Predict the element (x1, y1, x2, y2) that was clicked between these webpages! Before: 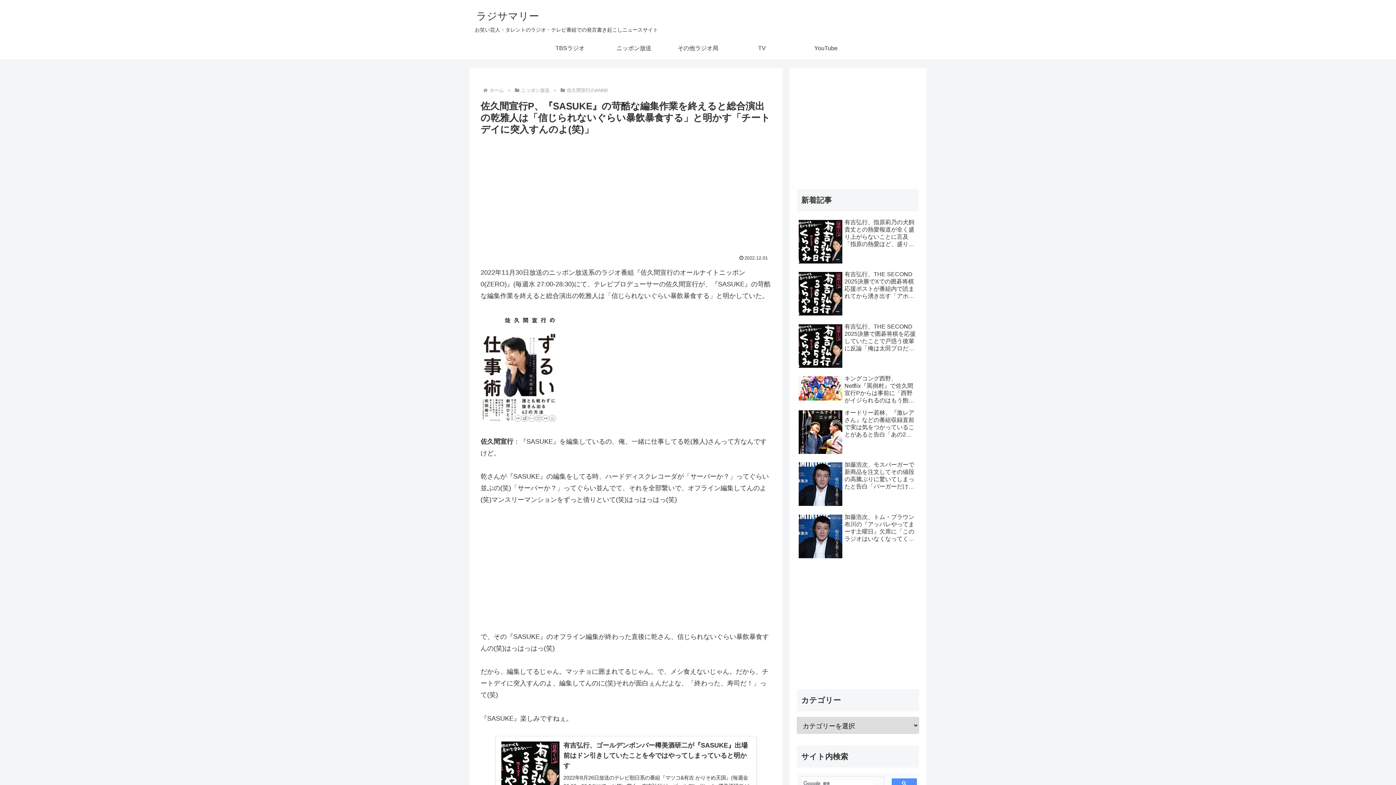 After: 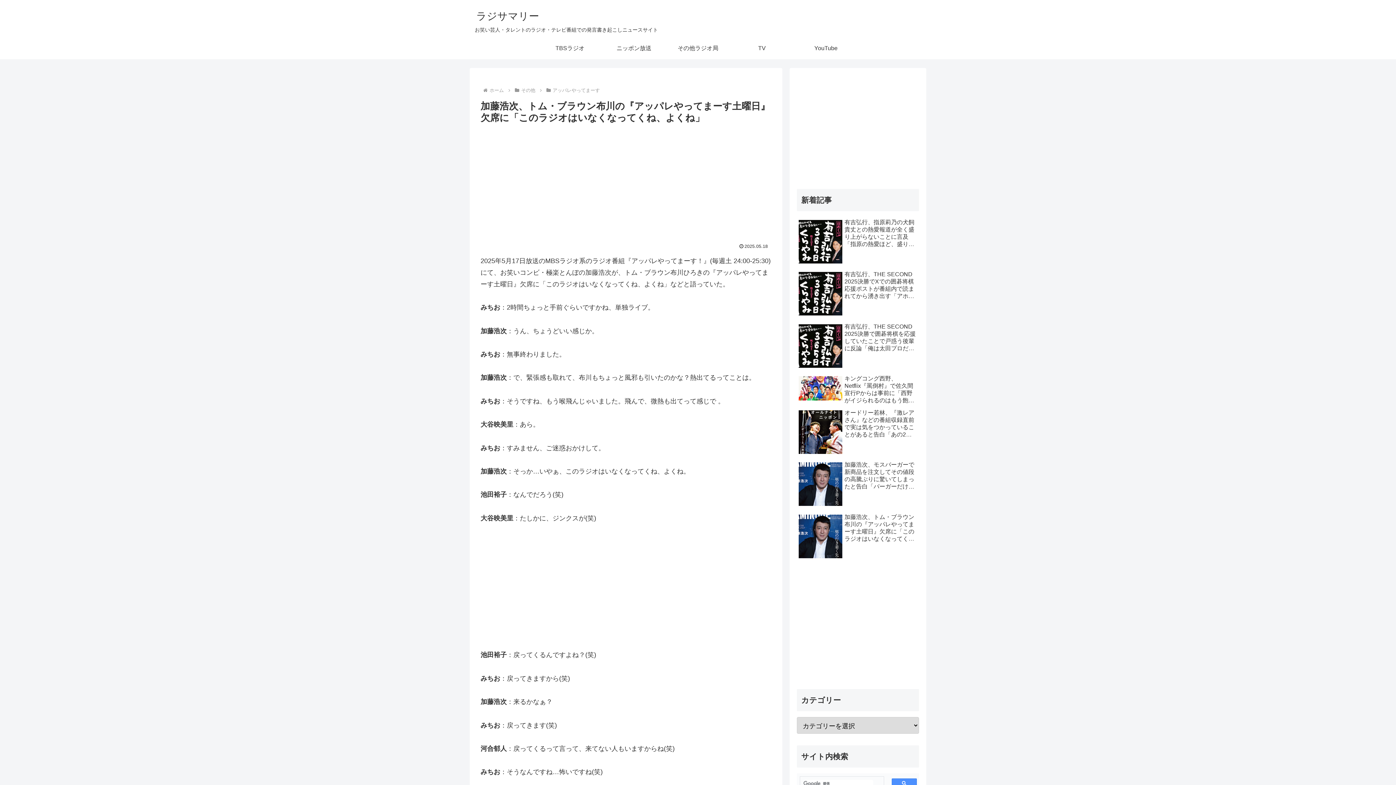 Action: label: 加藤浩次、トム・ブラウン布川の『アッパレやってまーす土曜日』欠席に「このラジオはいなくなってくね、よくね」 bbox: (797, 511, 919, 562)